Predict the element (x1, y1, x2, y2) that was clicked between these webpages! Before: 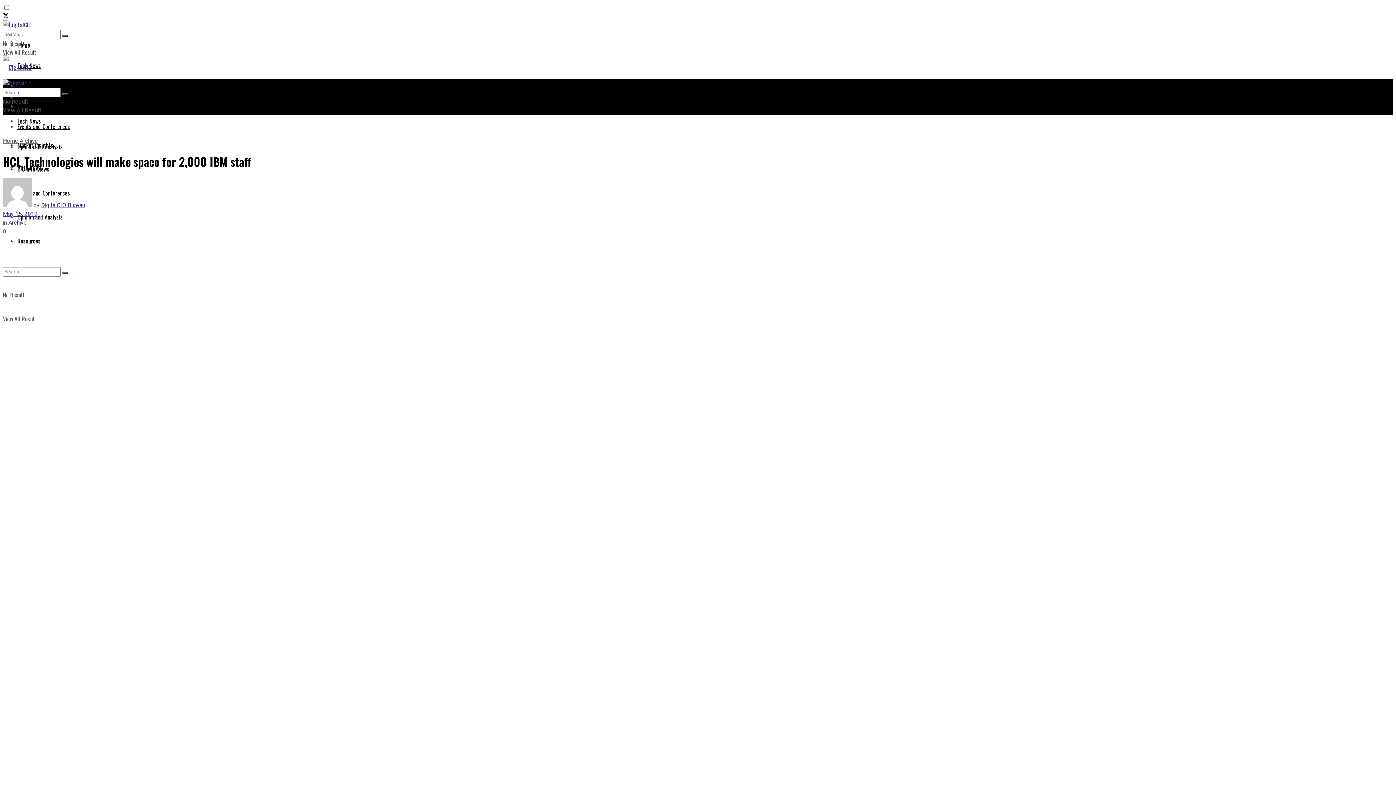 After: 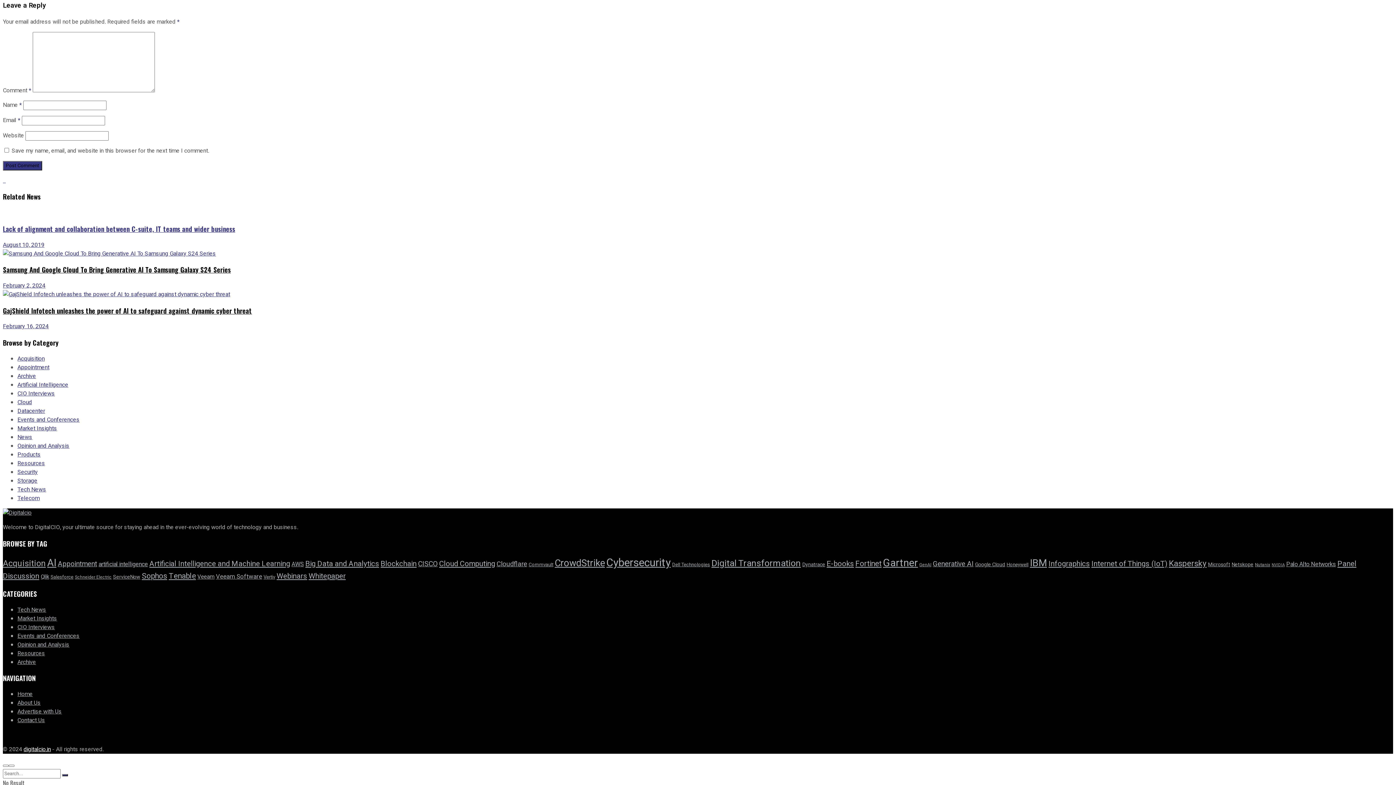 Action: bbox: (2, 227, 6, 235) label: 0